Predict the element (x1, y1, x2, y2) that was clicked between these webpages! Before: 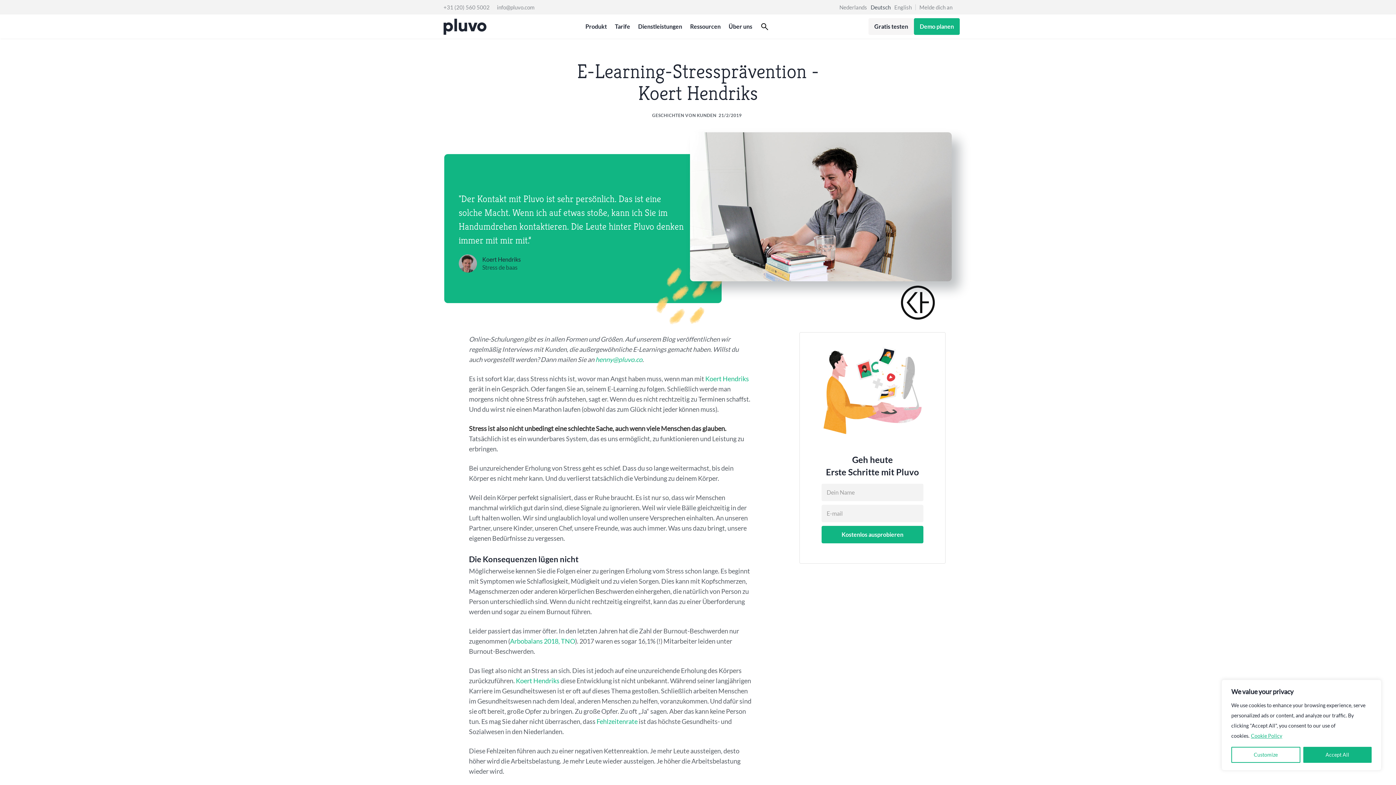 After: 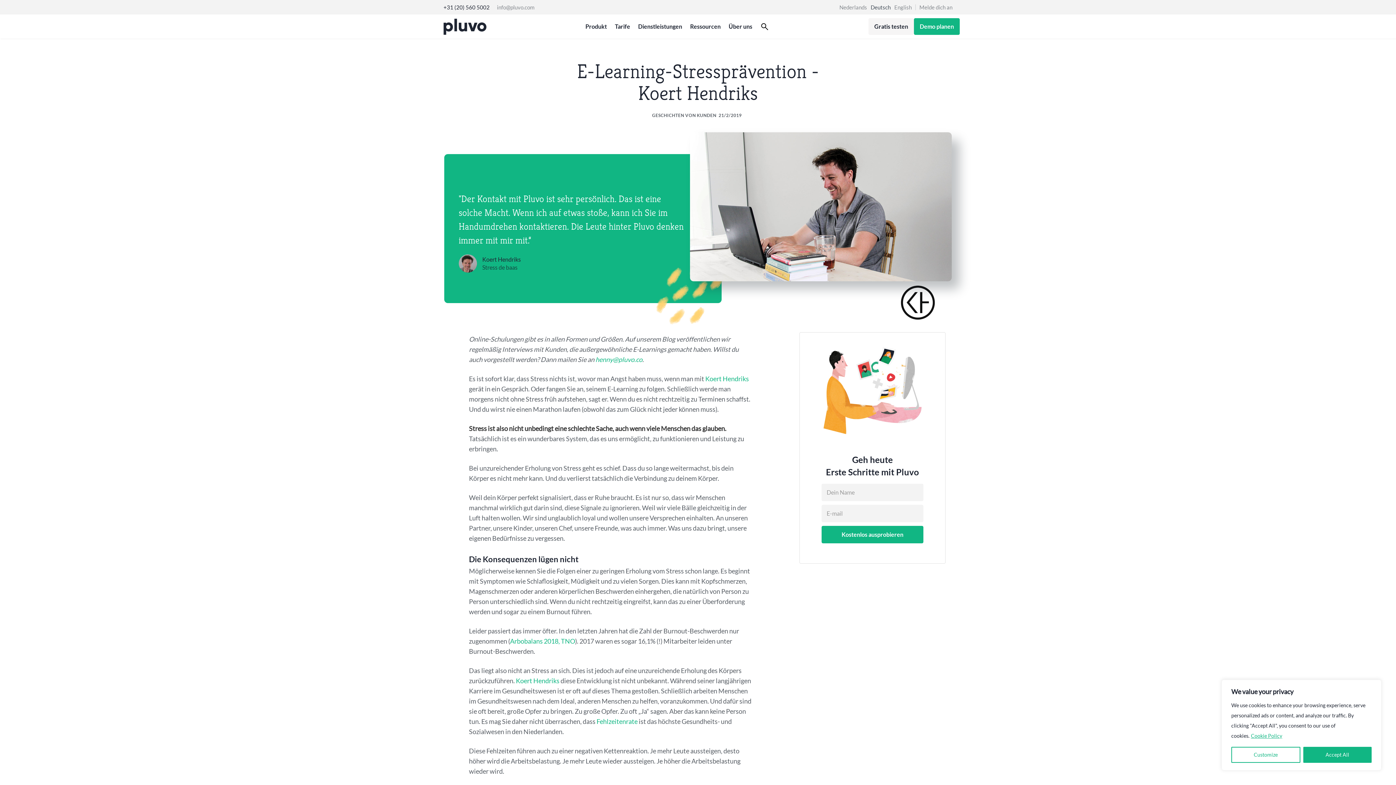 Action: bbox: (443, 4, 489, 10) label: +31 (20) 560 5002